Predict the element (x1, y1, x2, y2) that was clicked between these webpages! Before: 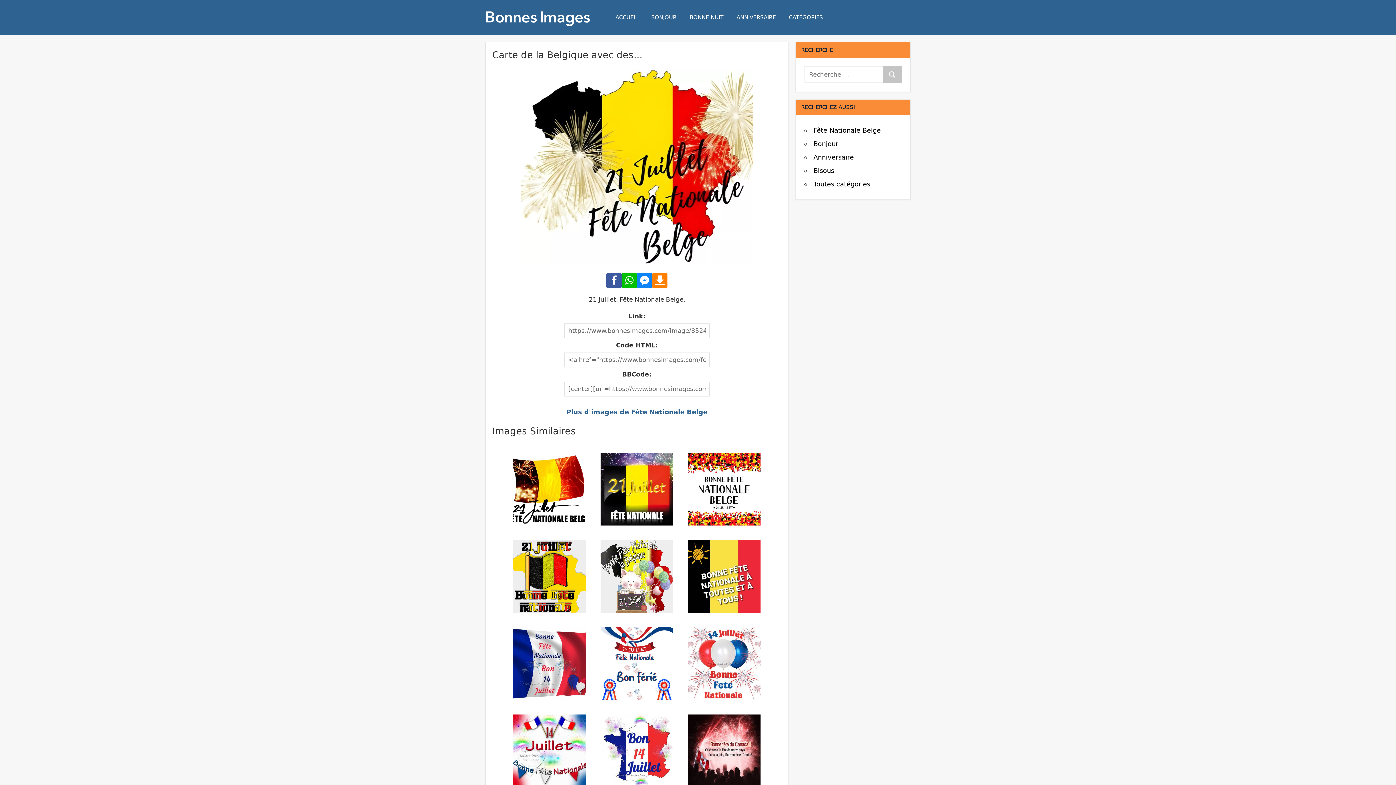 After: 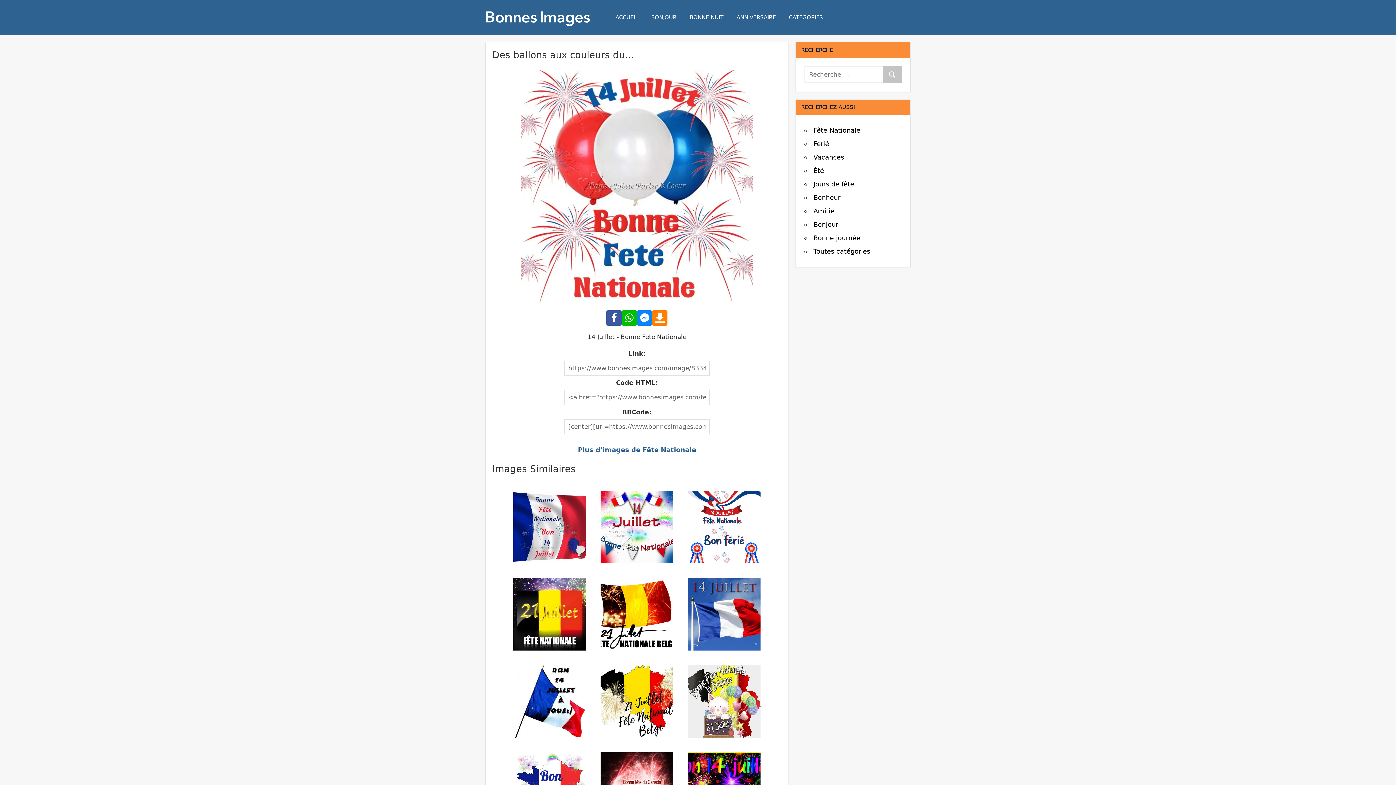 Action: bbox: (688, 627, 760, 700)